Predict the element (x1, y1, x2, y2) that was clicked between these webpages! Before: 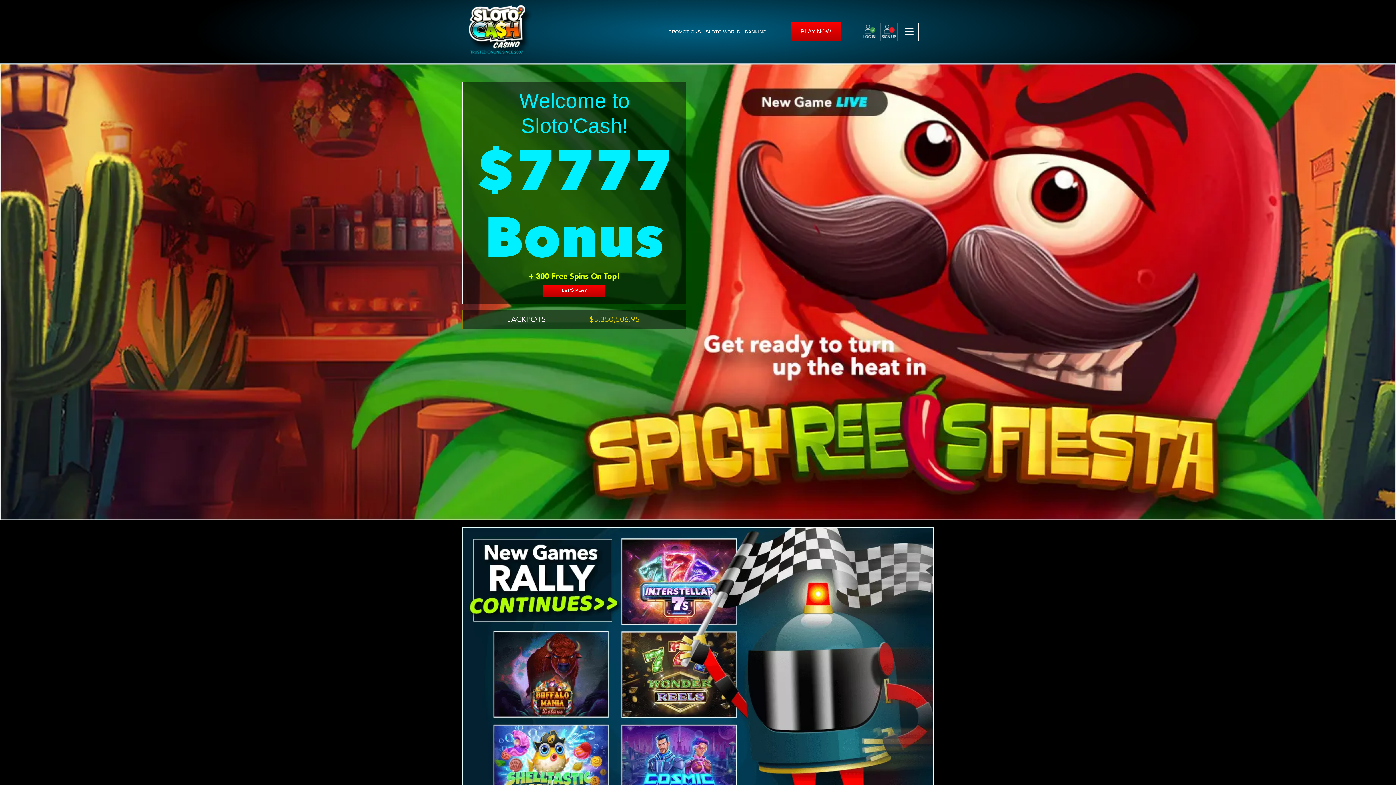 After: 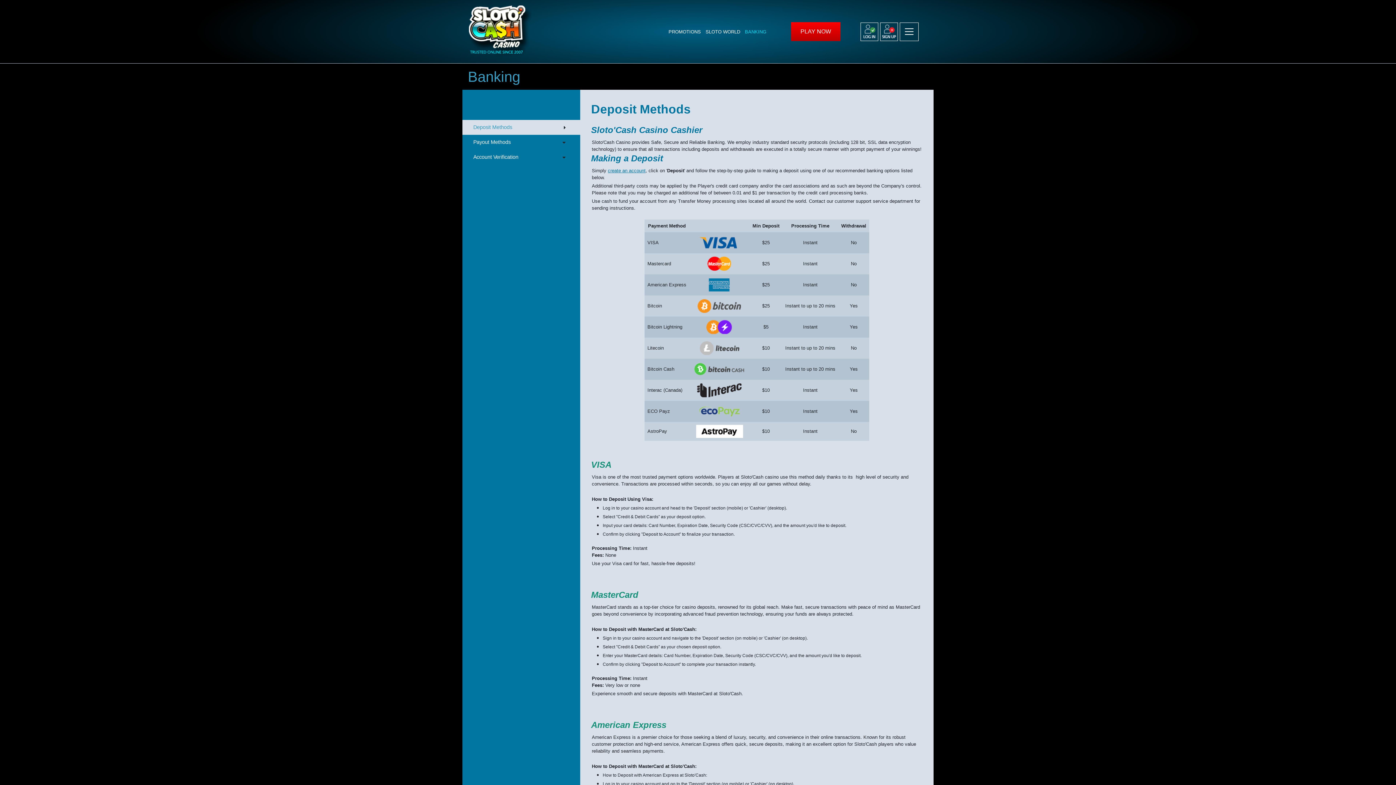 Action: label: BANKING bbox: (745, 28, 771, 34)